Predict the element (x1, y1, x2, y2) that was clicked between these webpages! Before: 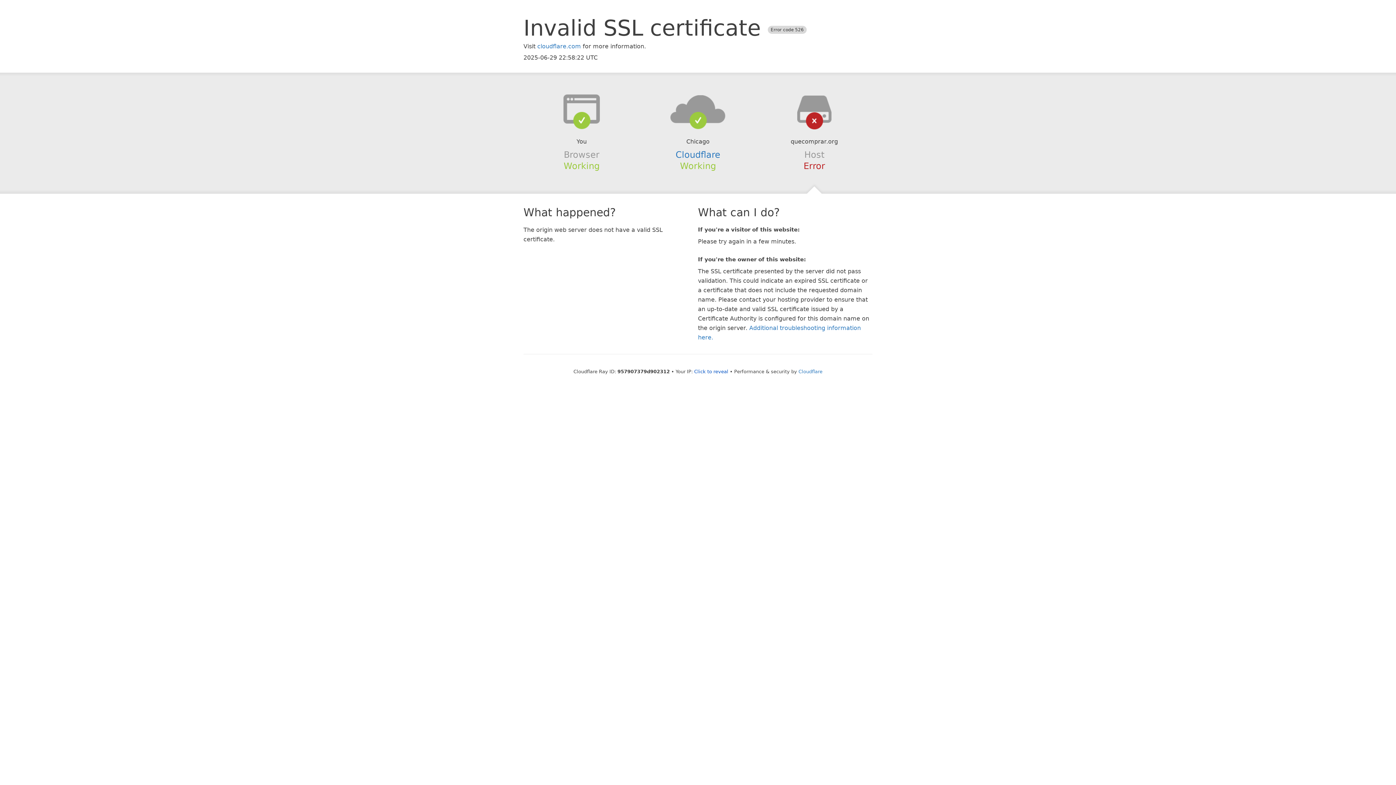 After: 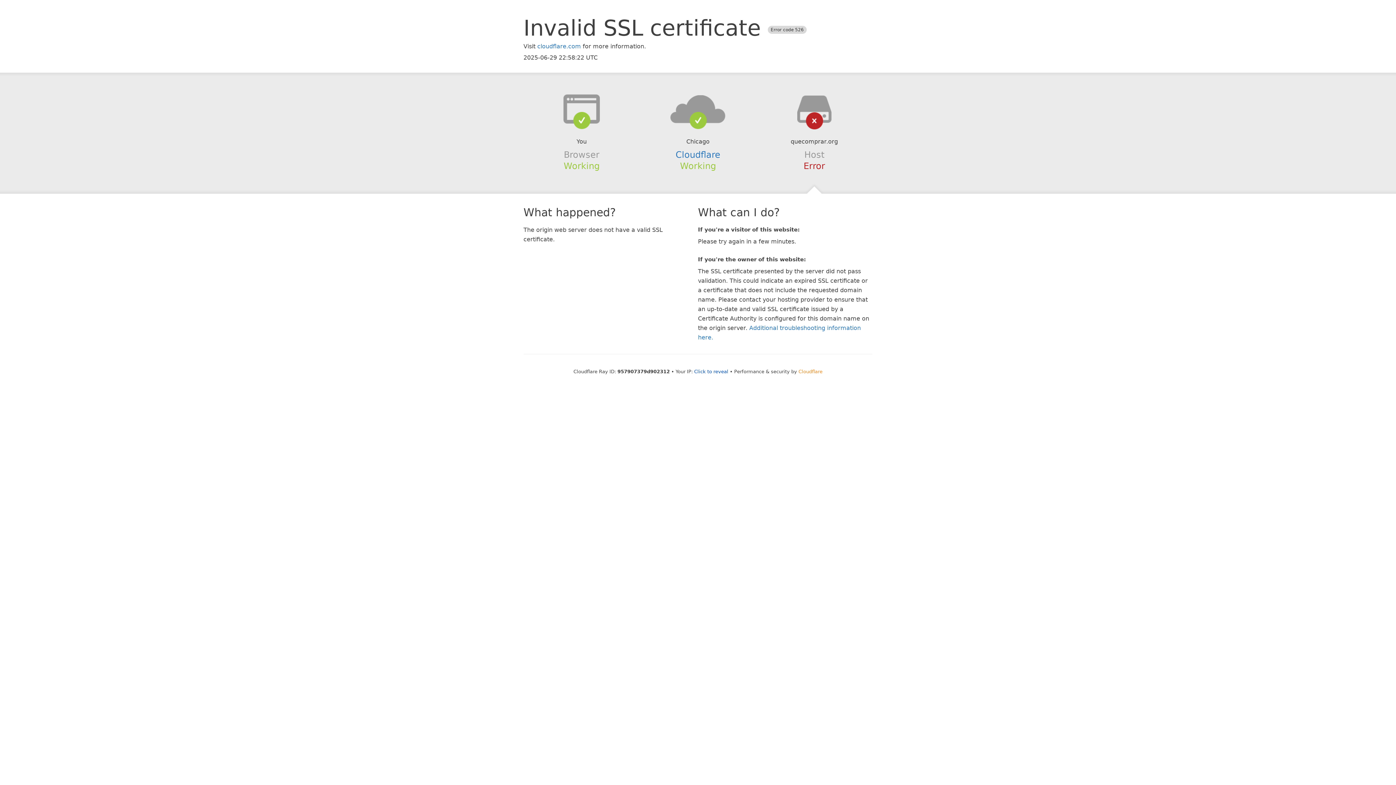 Action: bbox: (798, 368, 822, 374) label: Cloudflare